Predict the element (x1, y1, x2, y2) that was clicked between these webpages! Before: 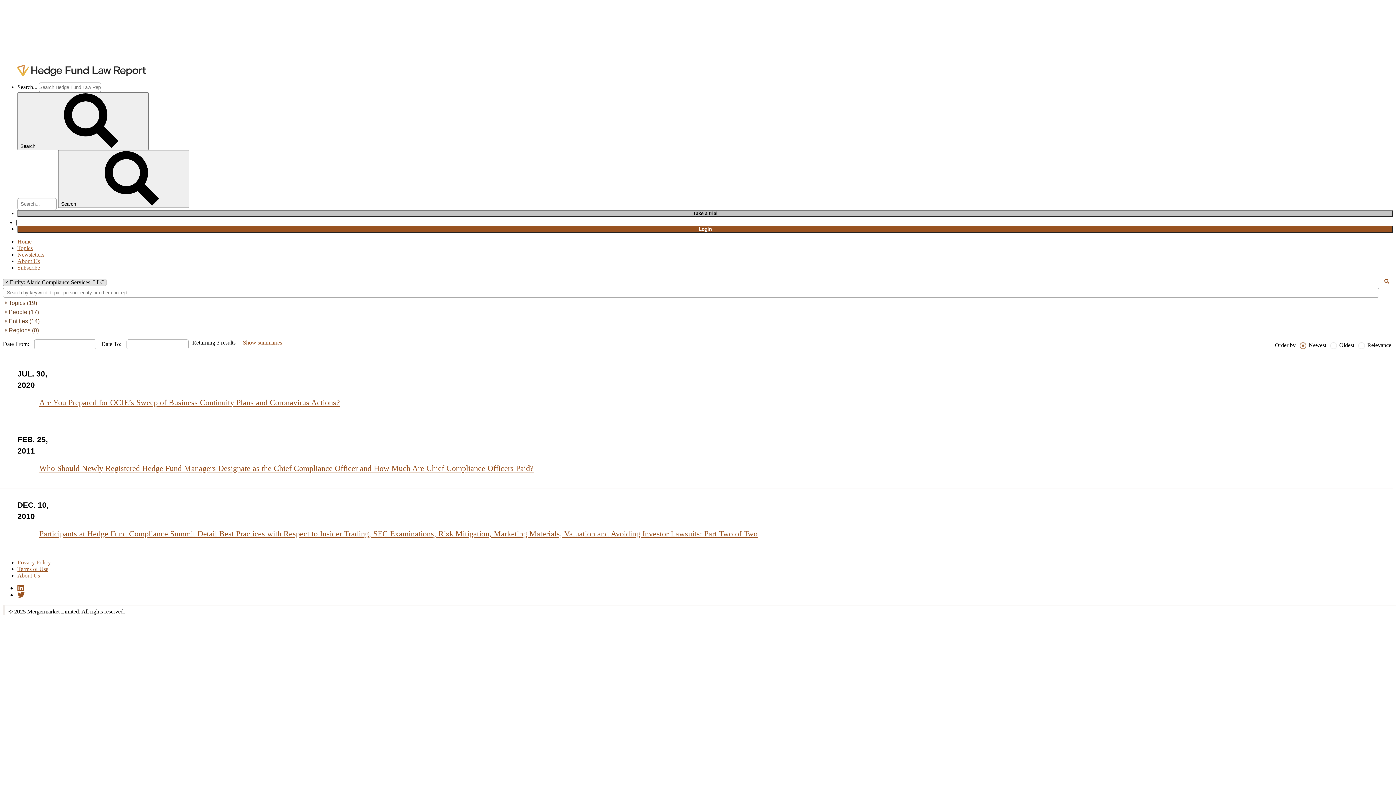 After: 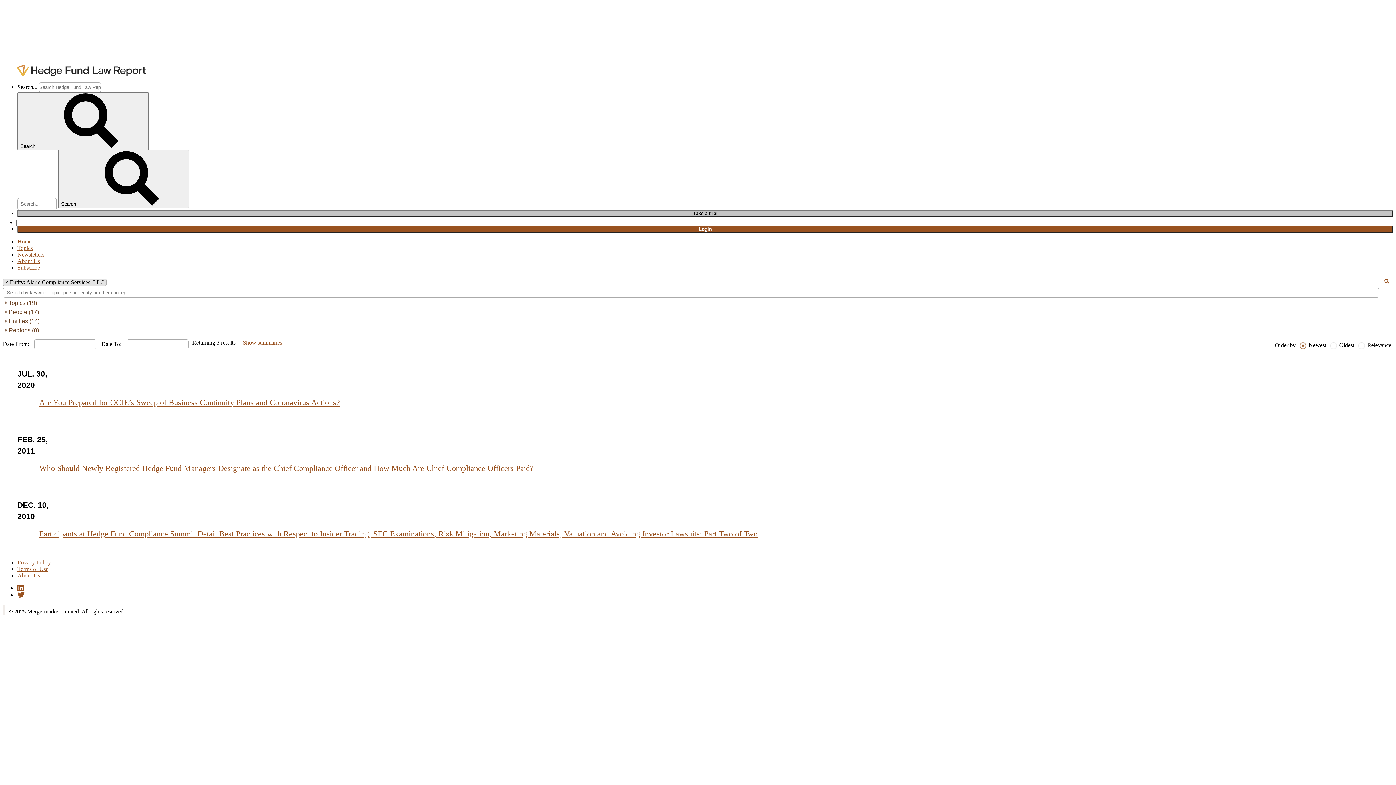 Action: bbox: (17, 591, 24, 599)